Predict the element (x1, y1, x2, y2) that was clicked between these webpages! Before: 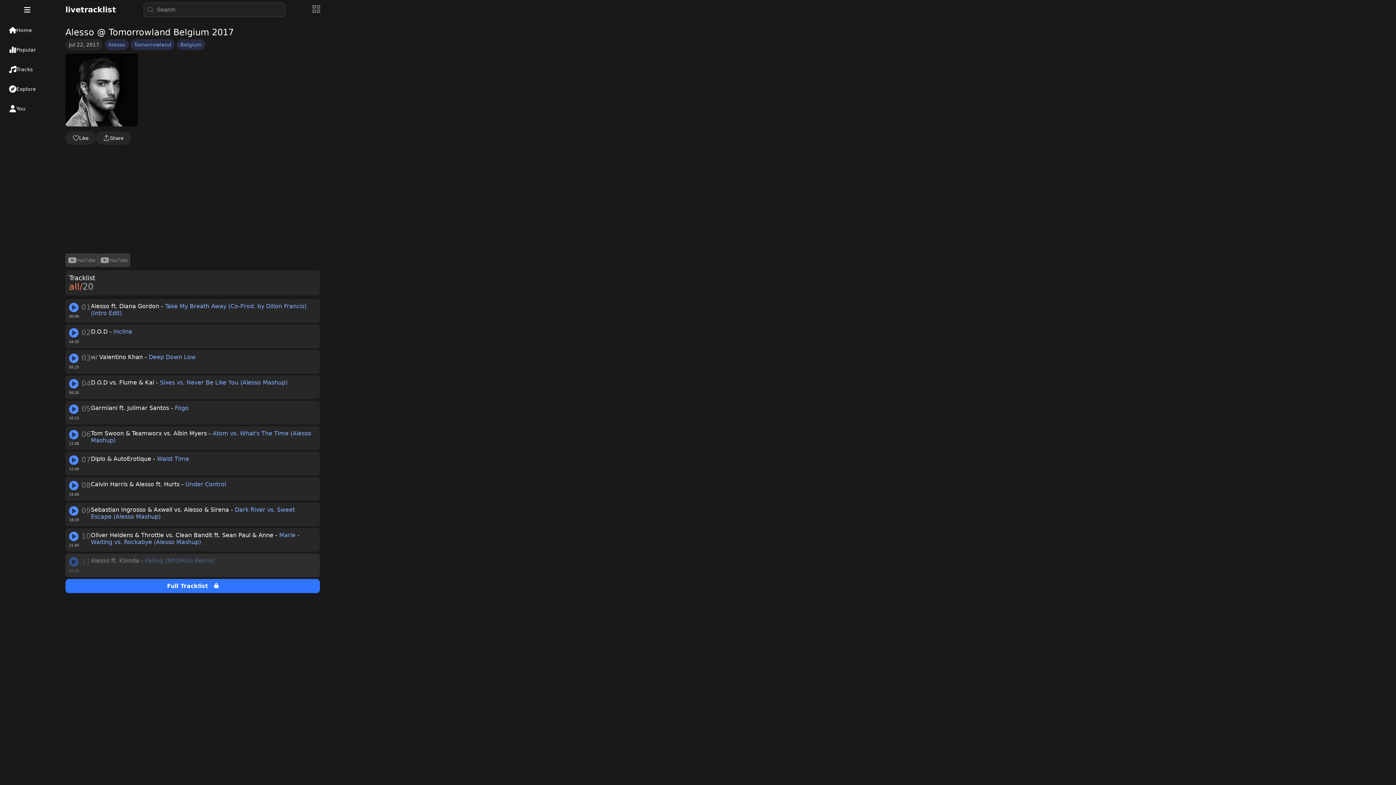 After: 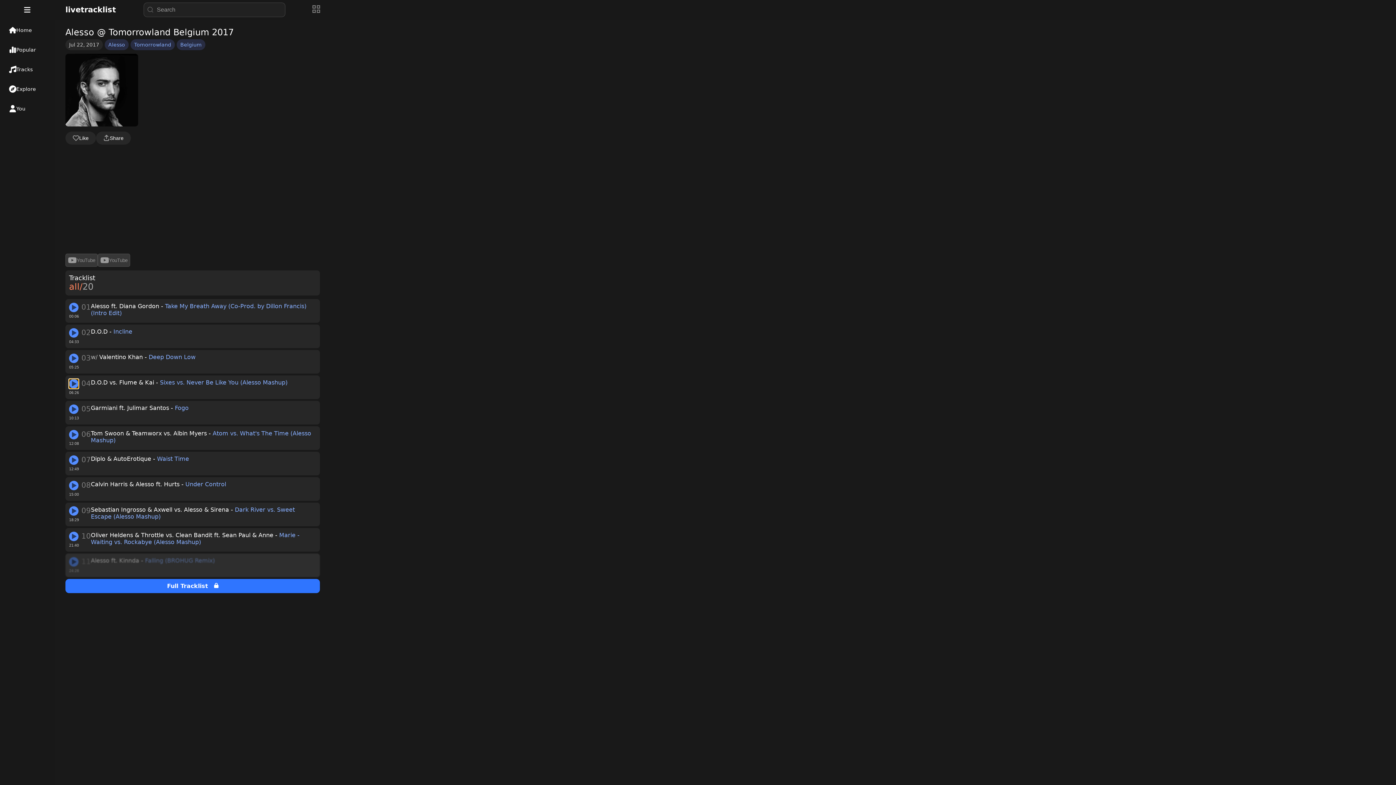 Action: bbox: (69, 379, 78, 388) label: play track